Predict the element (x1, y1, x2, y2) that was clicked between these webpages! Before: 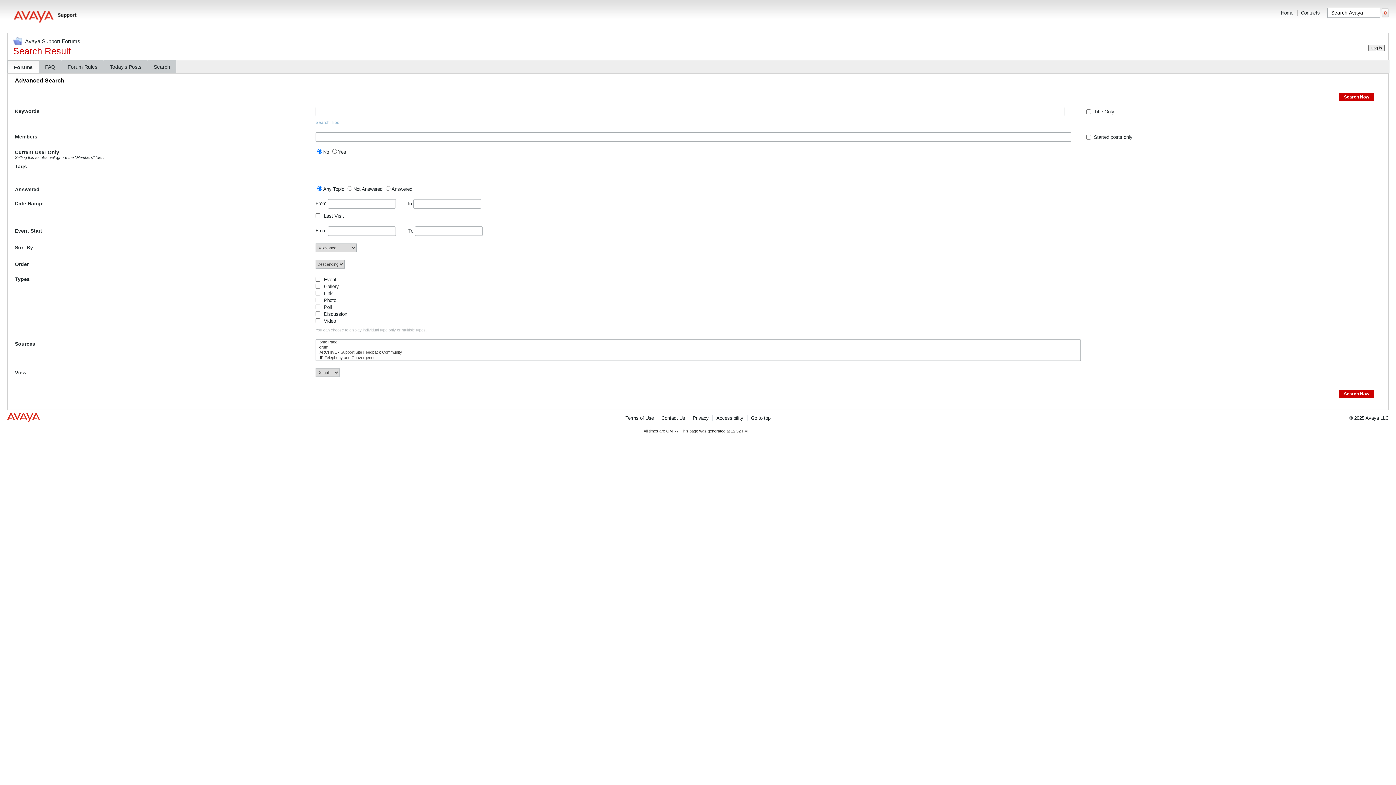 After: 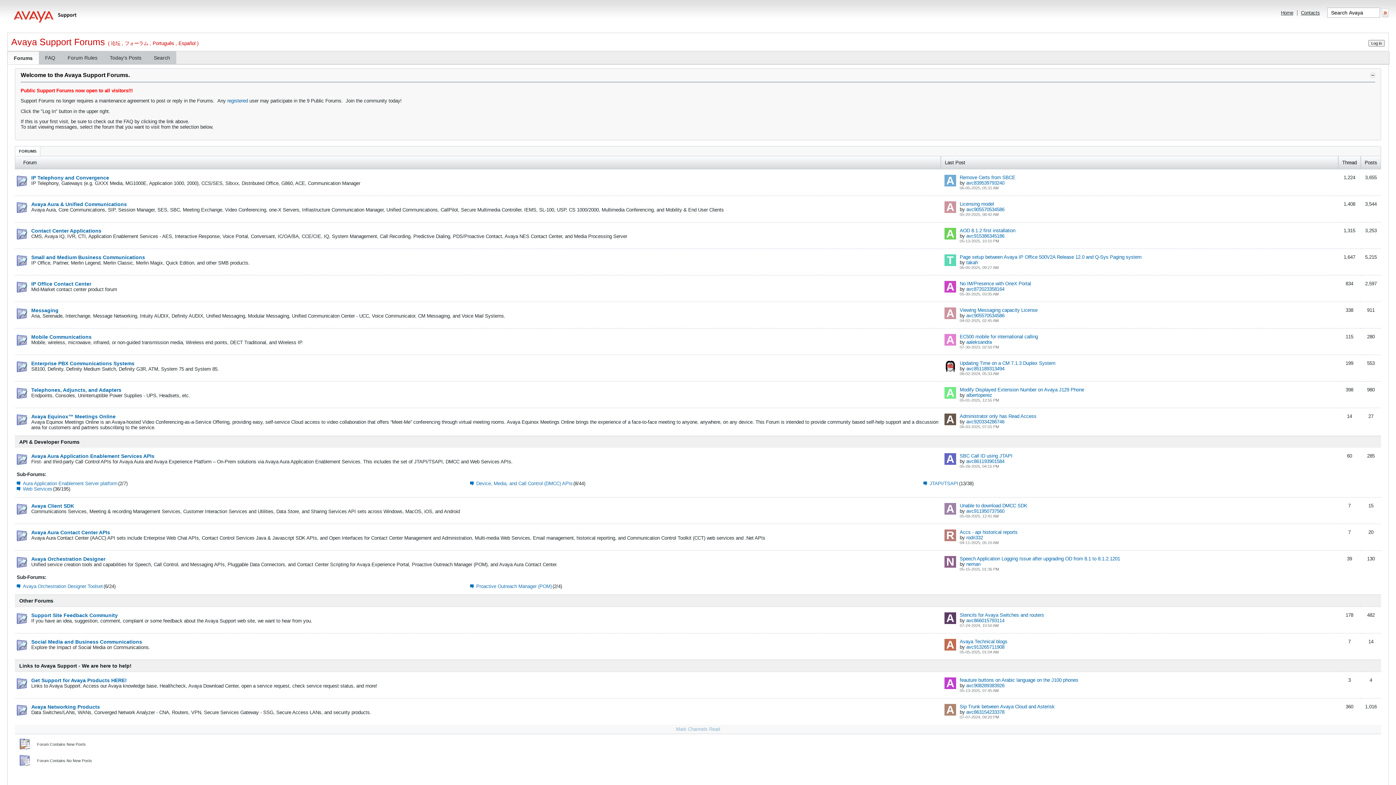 Action: bbox: (751, 415, 770, 421) label: Go to top